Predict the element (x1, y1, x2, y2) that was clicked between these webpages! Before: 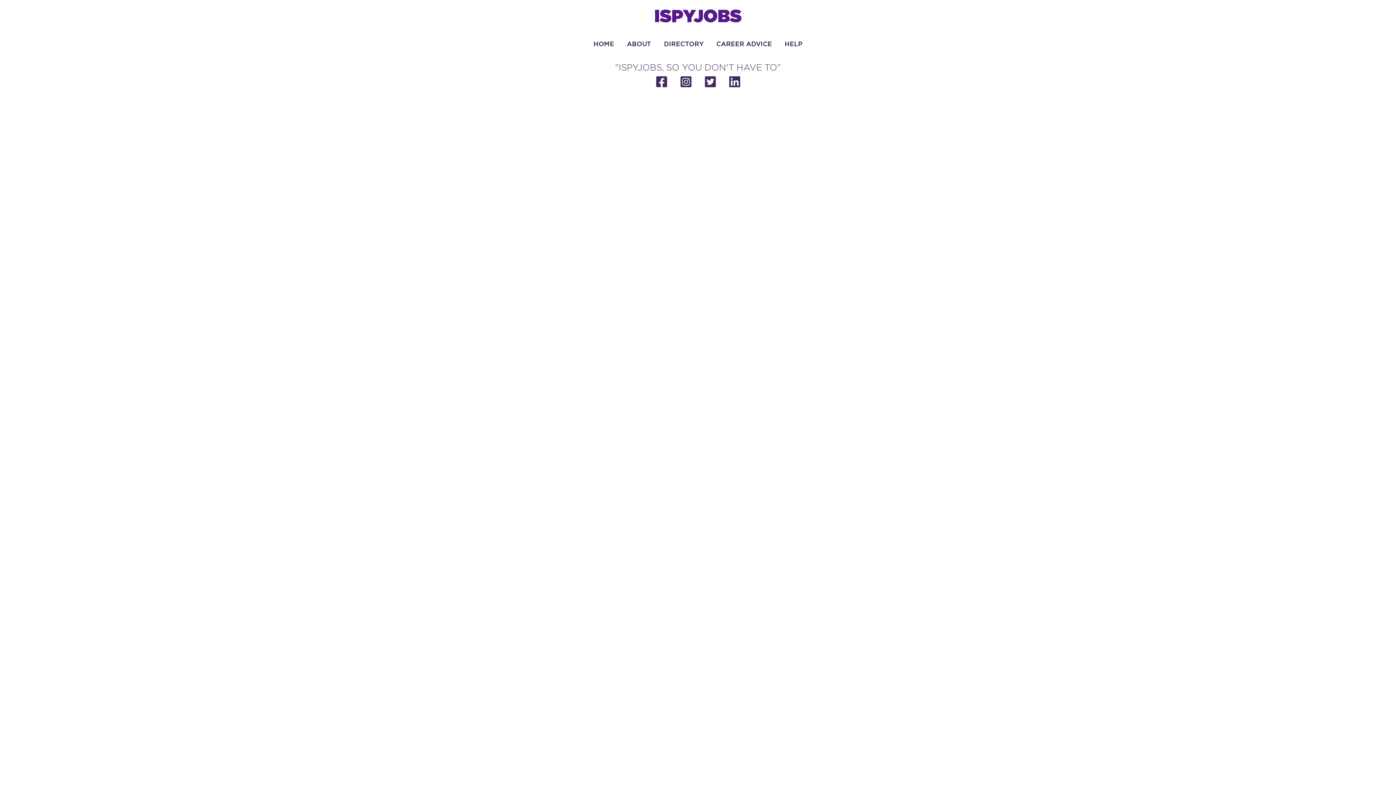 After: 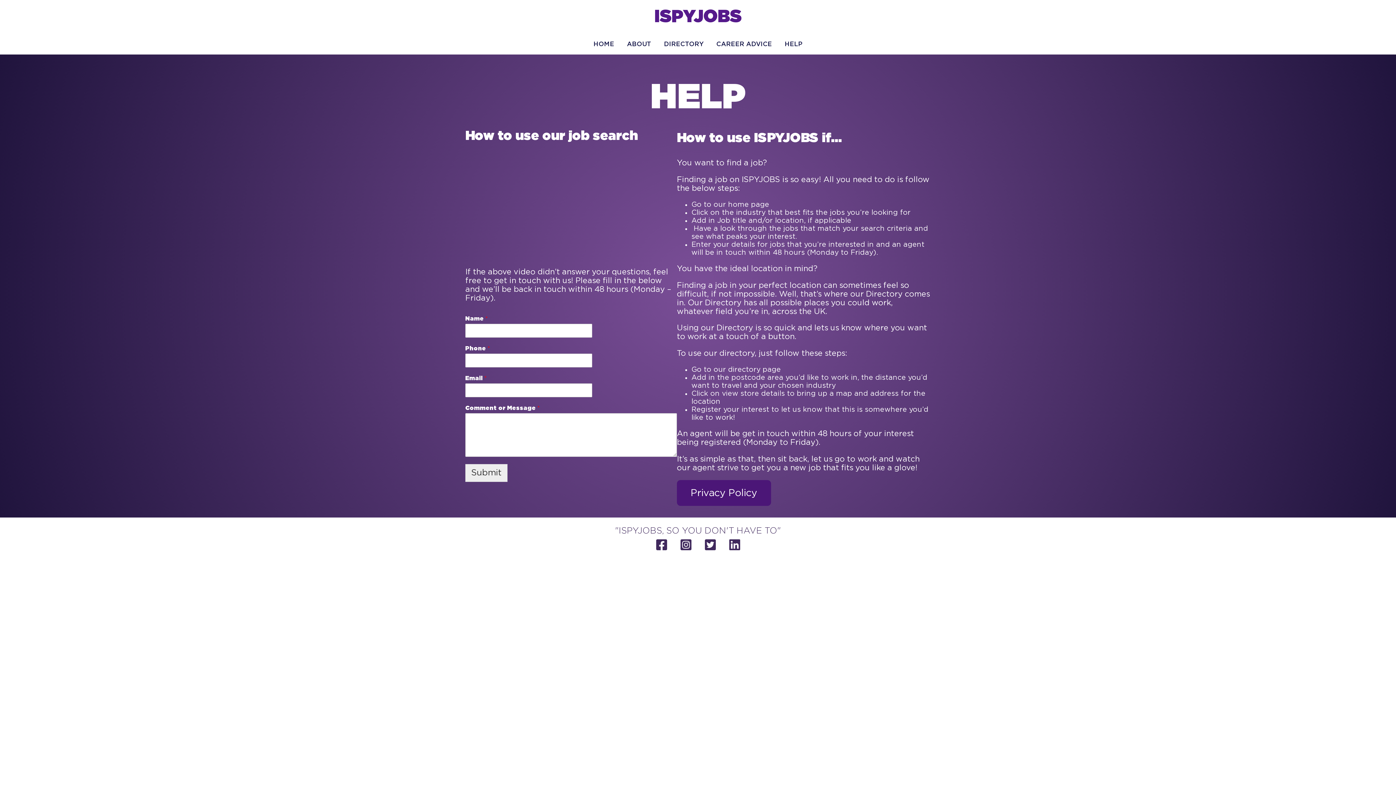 Action: bbox: (778, 34, 809, 54) label: HELP